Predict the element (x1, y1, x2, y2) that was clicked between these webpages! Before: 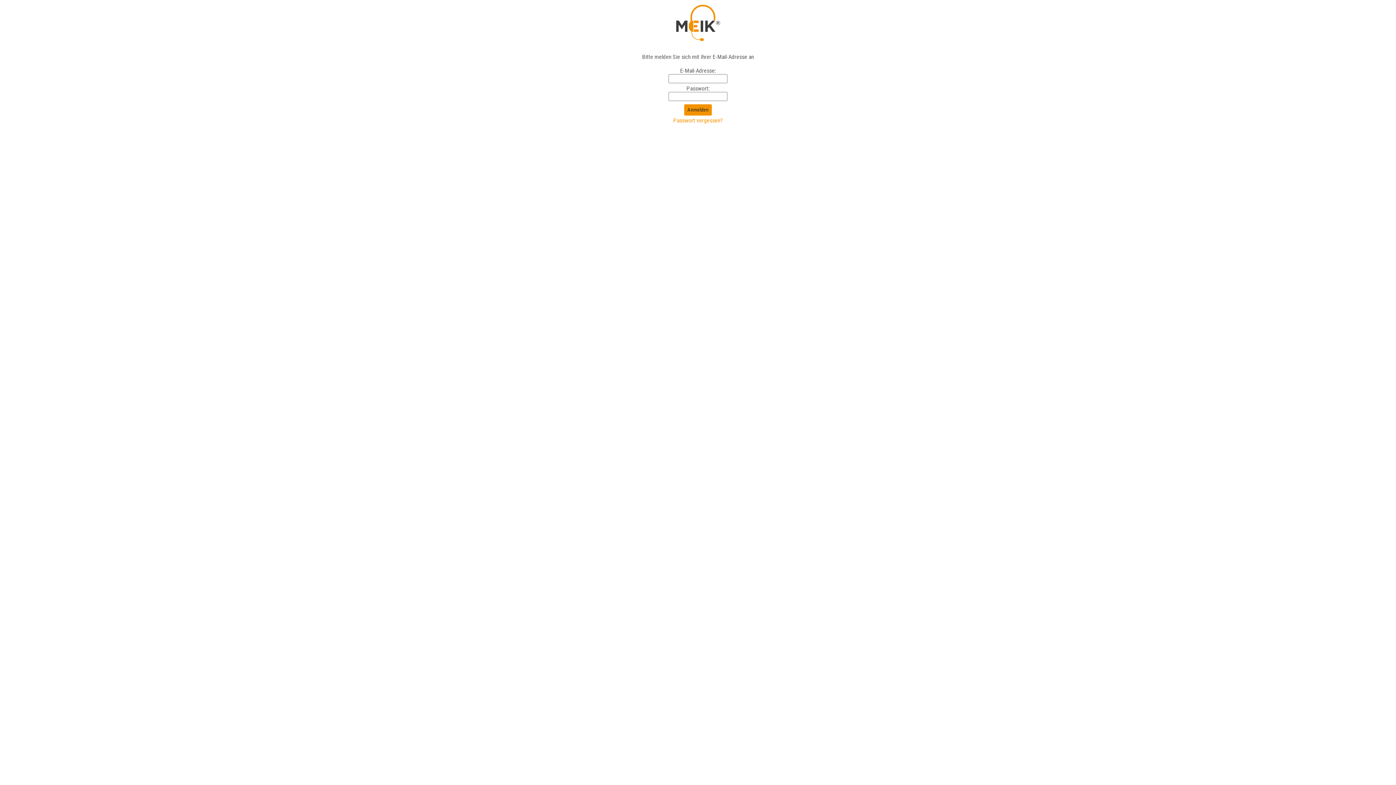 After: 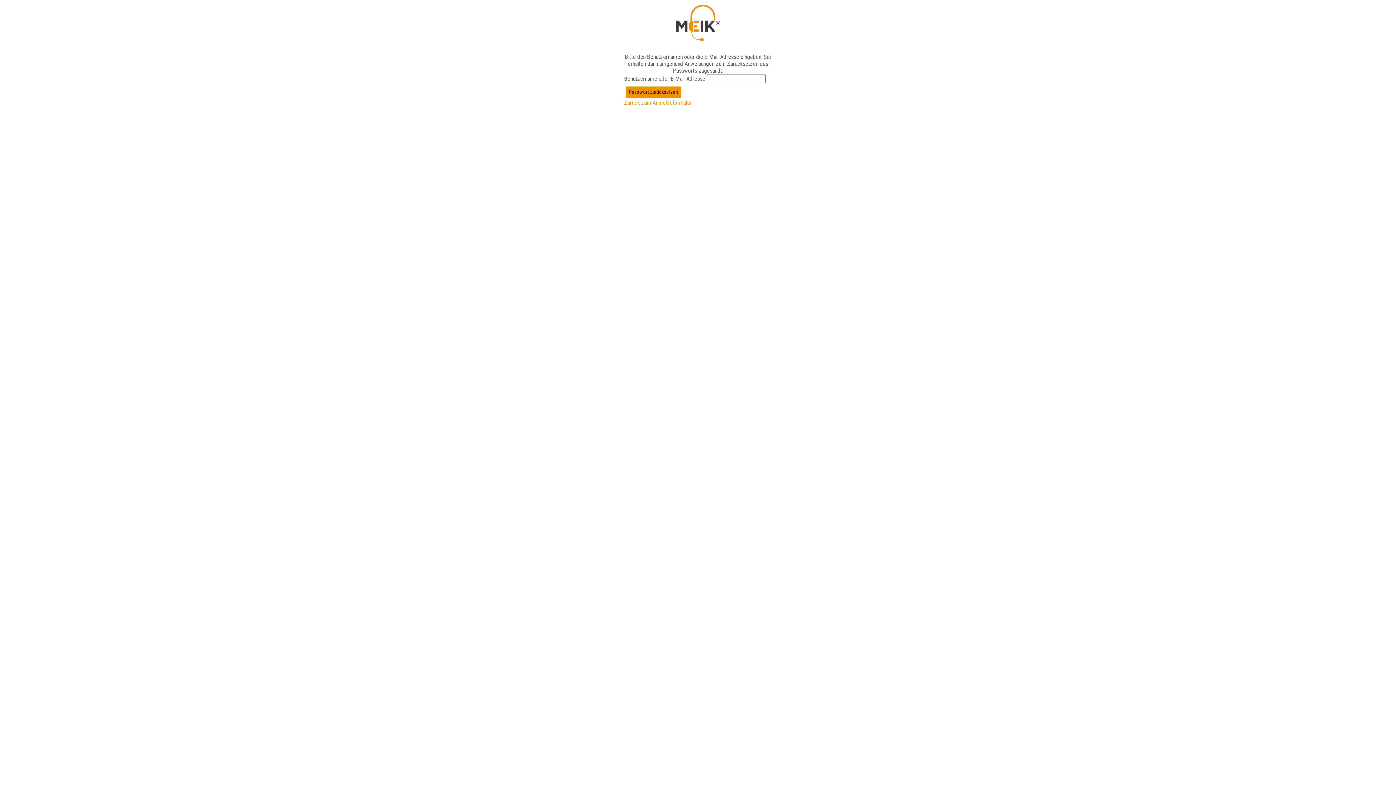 Action: bbox: (673, 117, 722, 124) label: Passwort vergessen?